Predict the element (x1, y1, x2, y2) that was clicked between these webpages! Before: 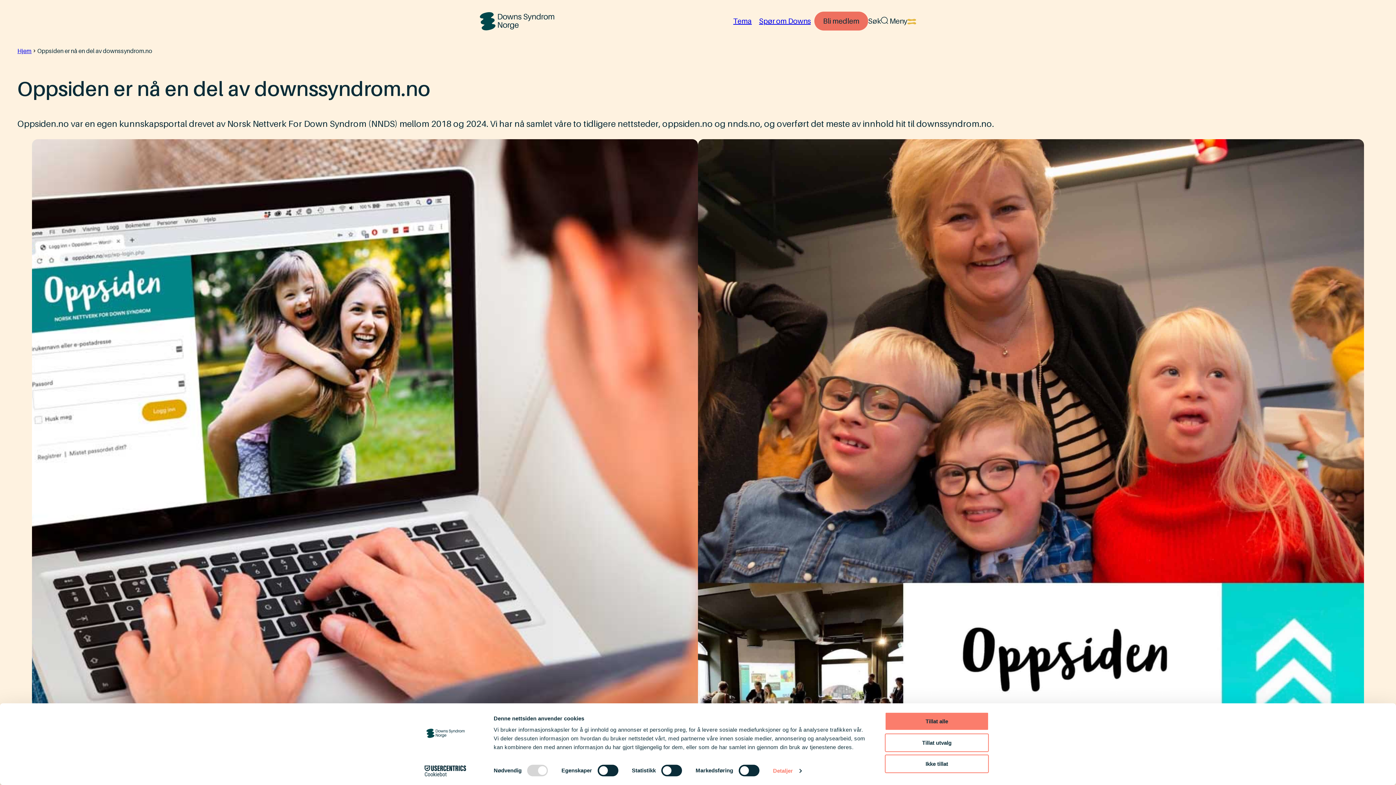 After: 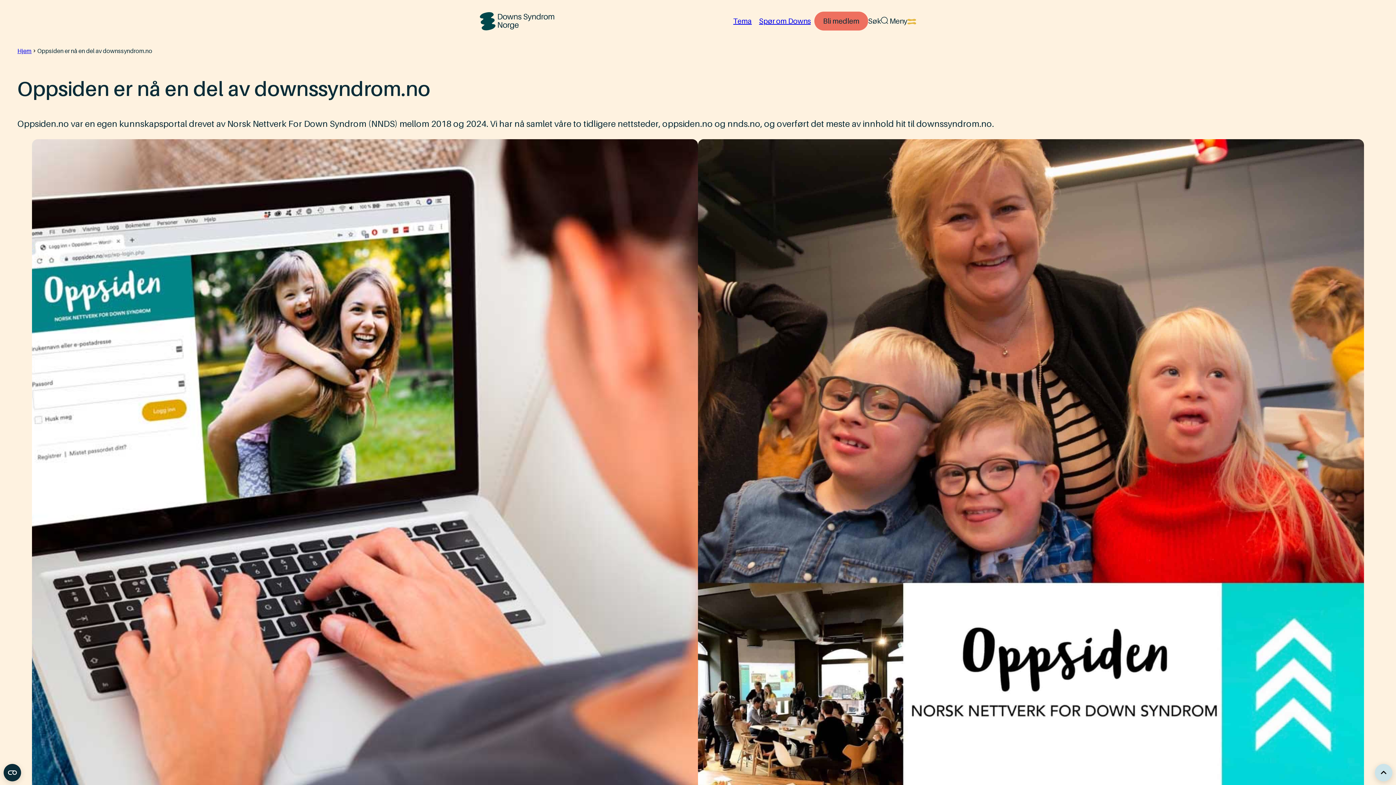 Action: label: Ikke tillat bbox: (885, 755, 989, 773)